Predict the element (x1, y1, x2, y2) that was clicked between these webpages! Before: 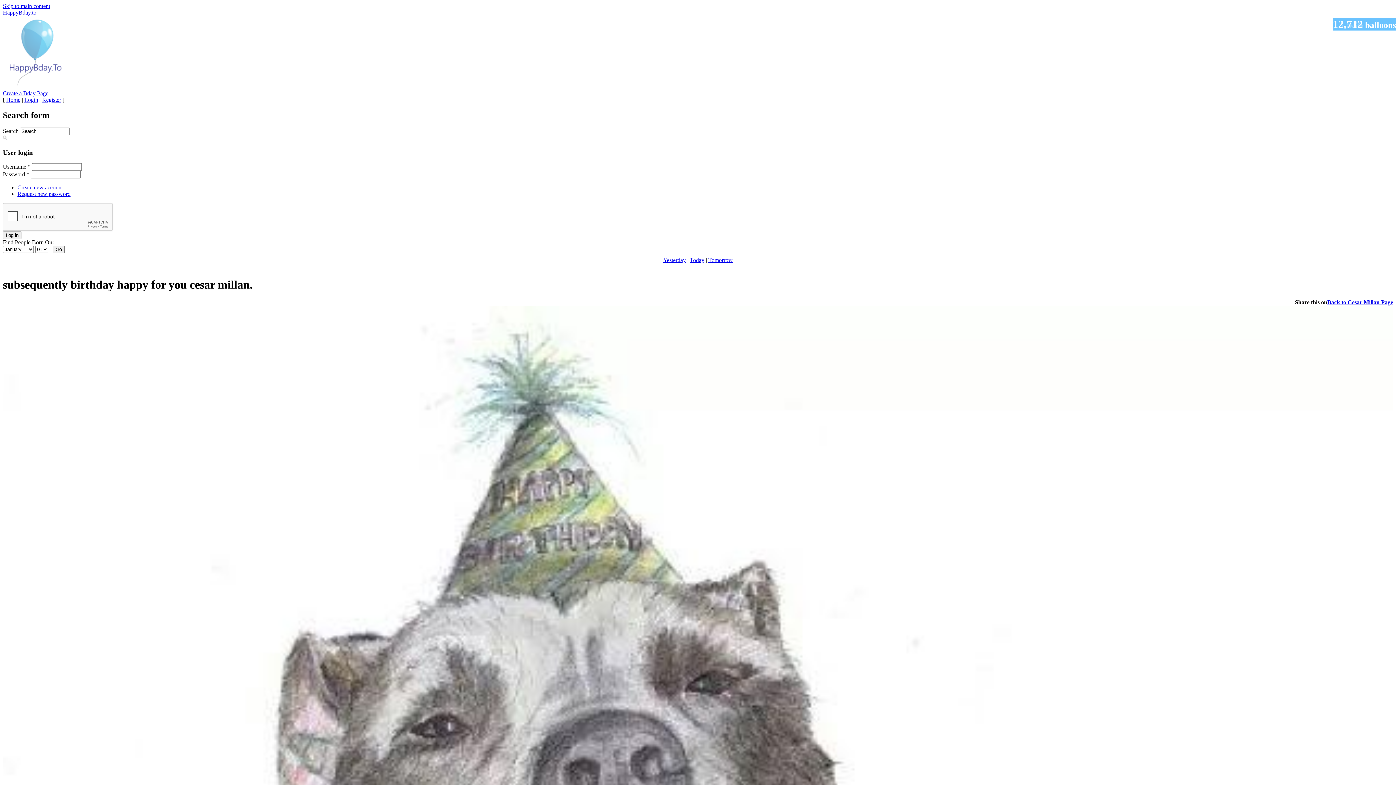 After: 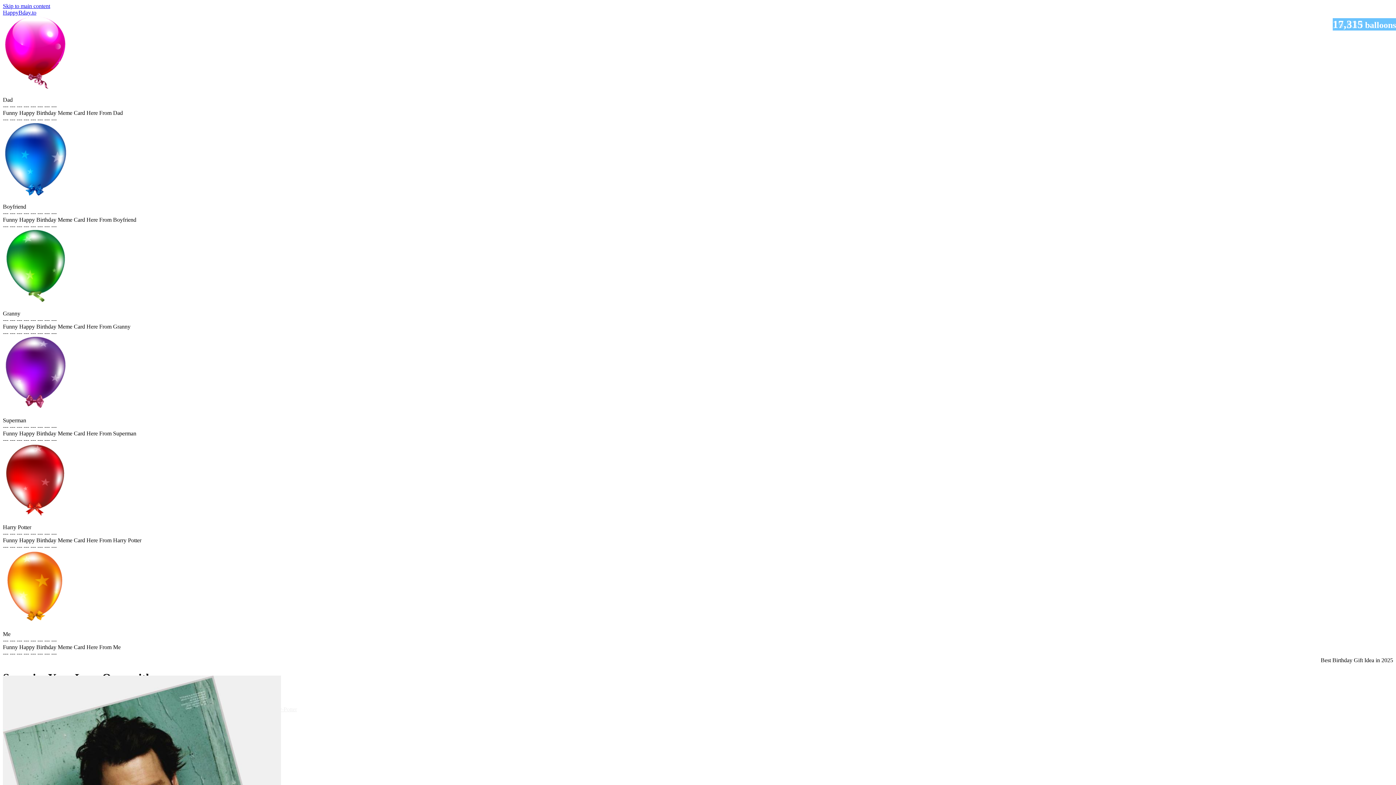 Action: bbox: (6, 96, 20, 102) label: Home